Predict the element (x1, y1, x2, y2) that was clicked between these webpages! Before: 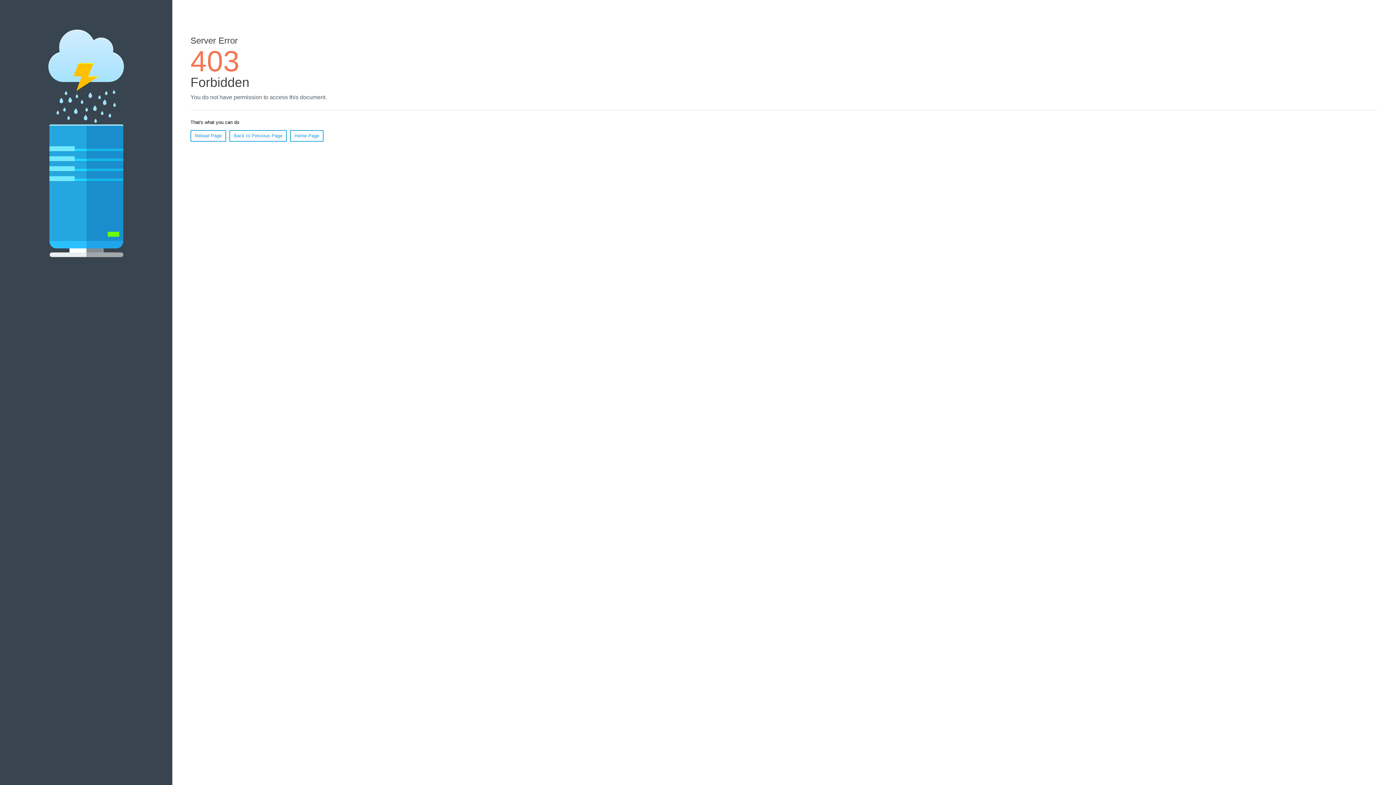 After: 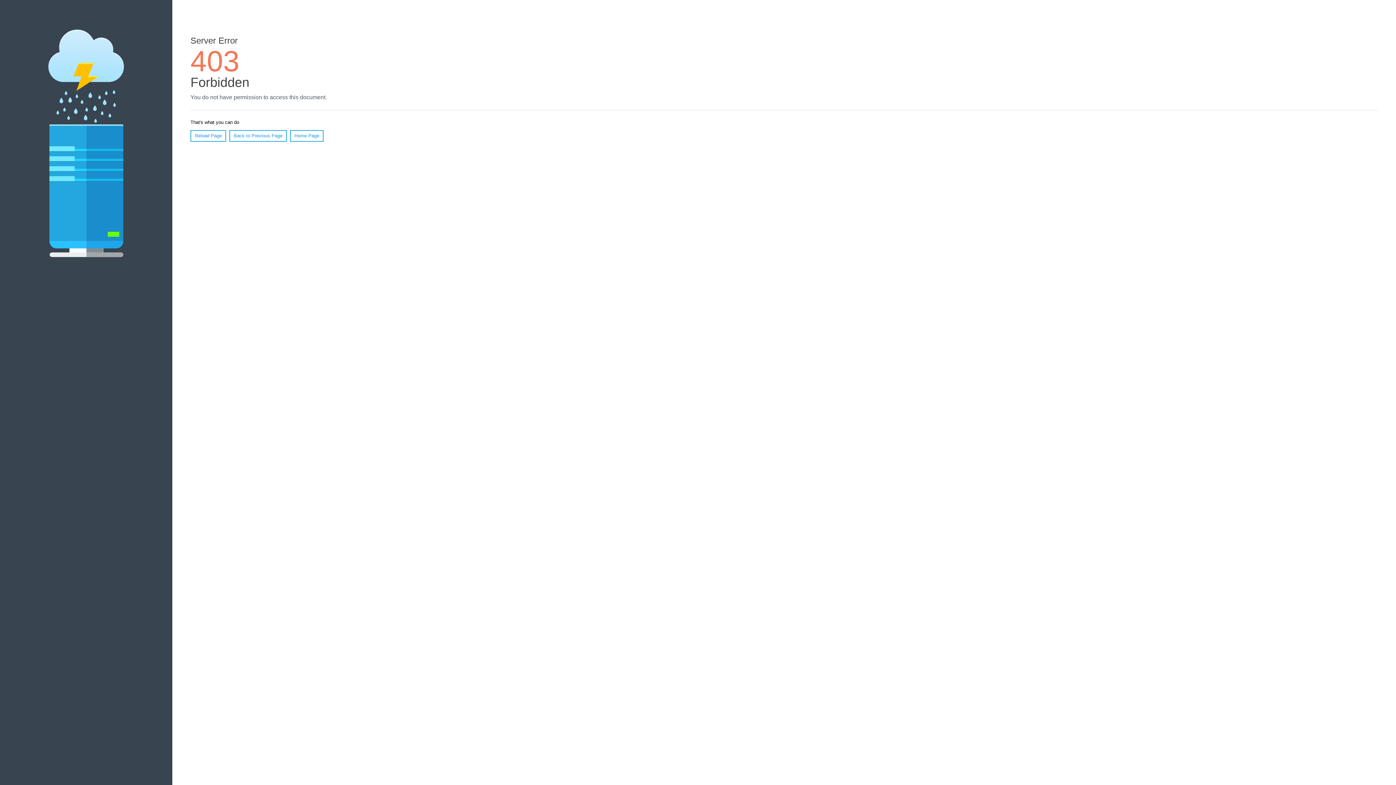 Action: label: Home Page bbox: (290, 130, 323, 141)